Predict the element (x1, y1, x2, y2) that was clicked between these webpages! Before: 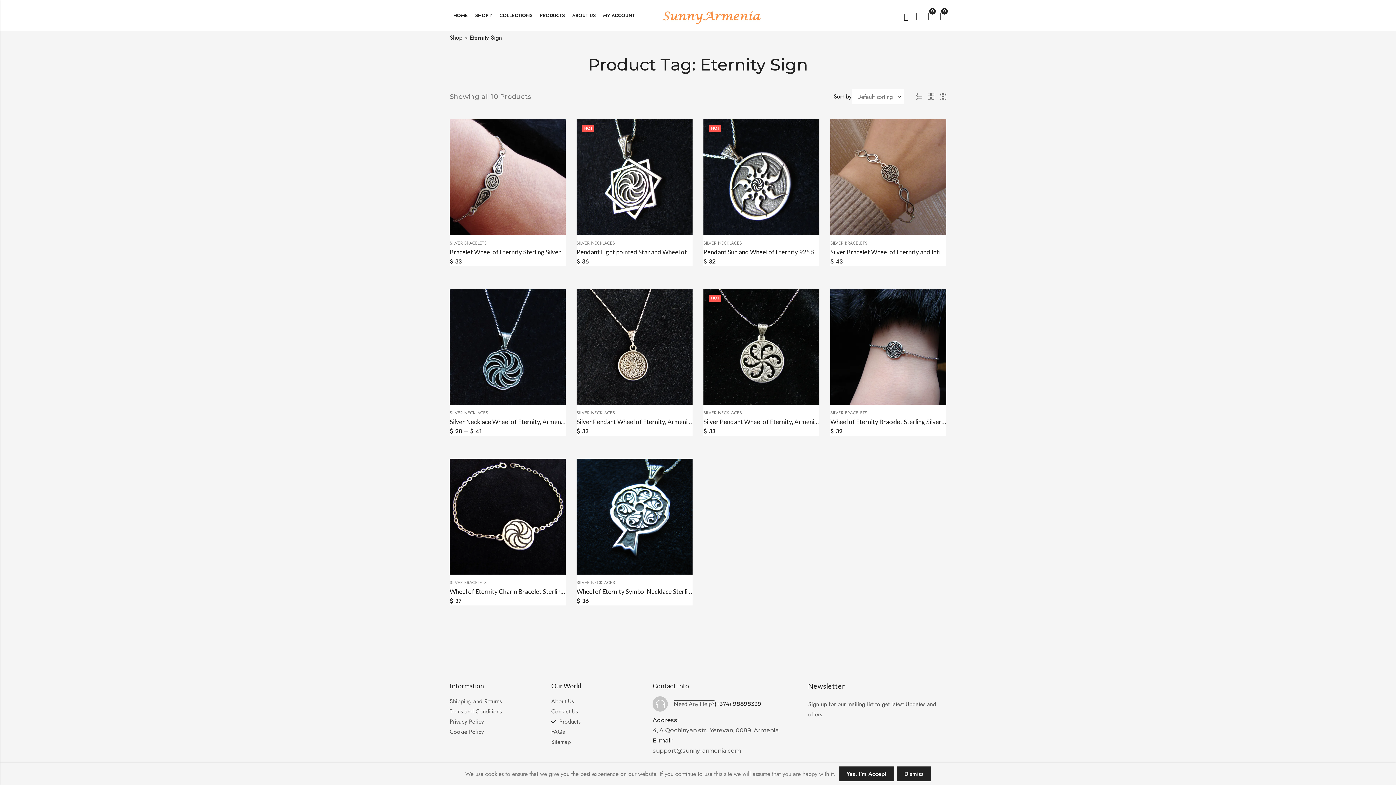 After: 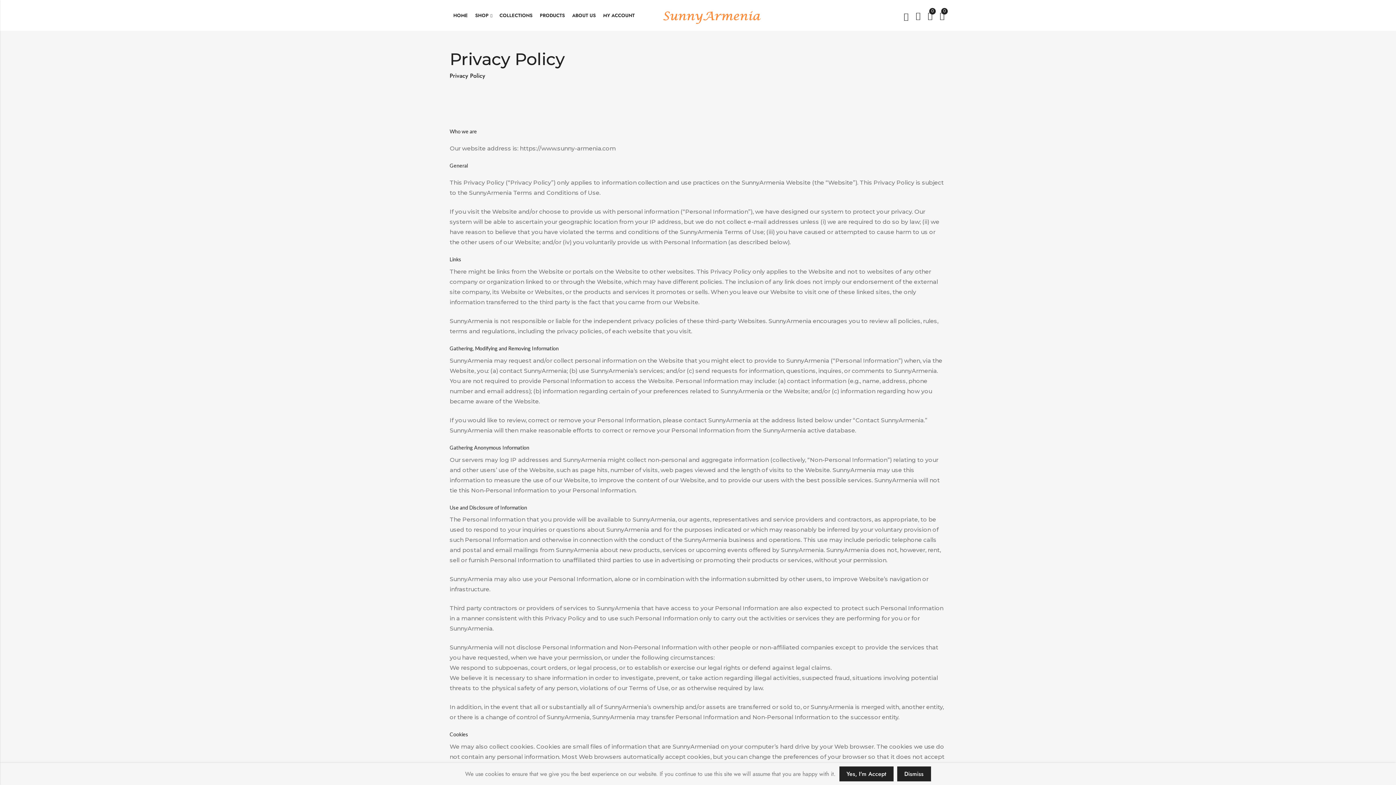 Action: label: Privacy Policy bbox: (449, 717, 540, 727)